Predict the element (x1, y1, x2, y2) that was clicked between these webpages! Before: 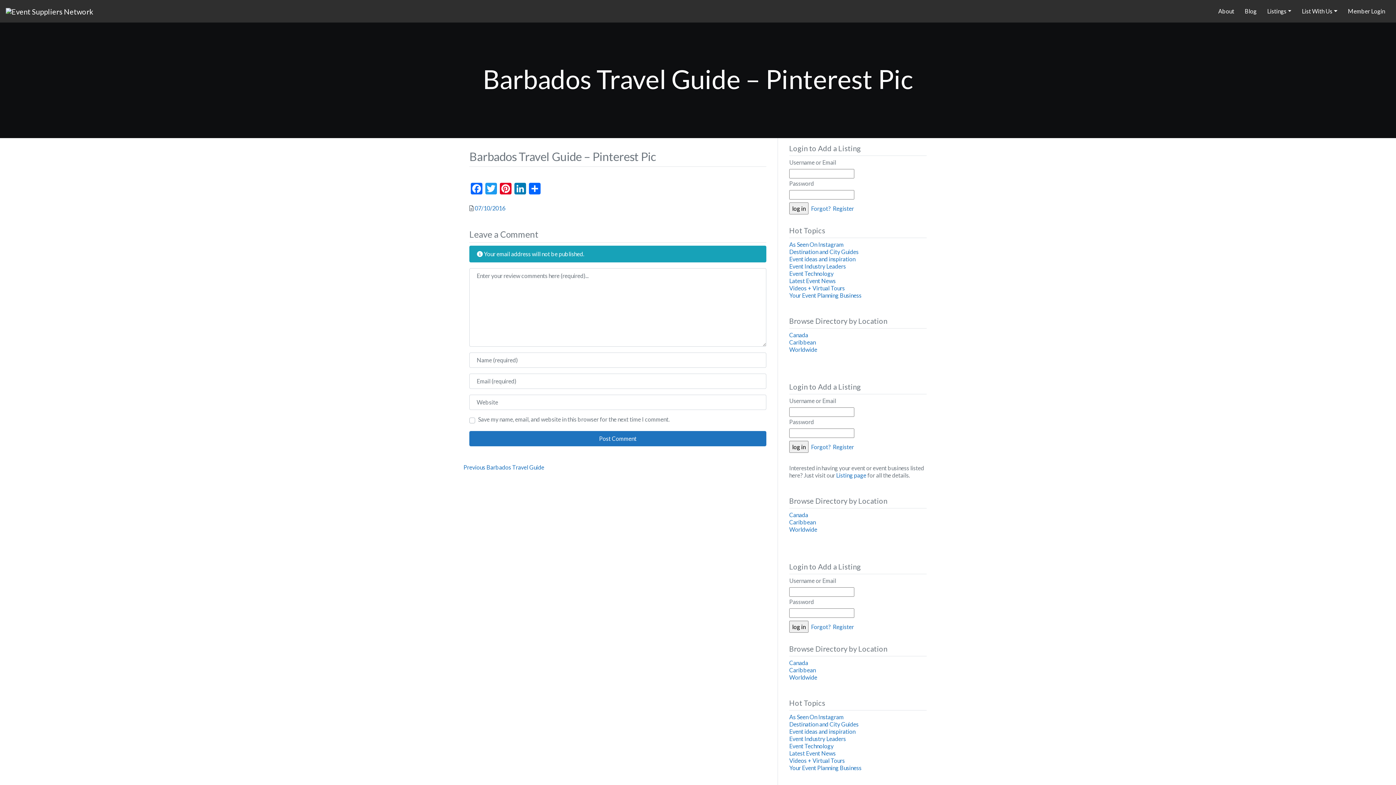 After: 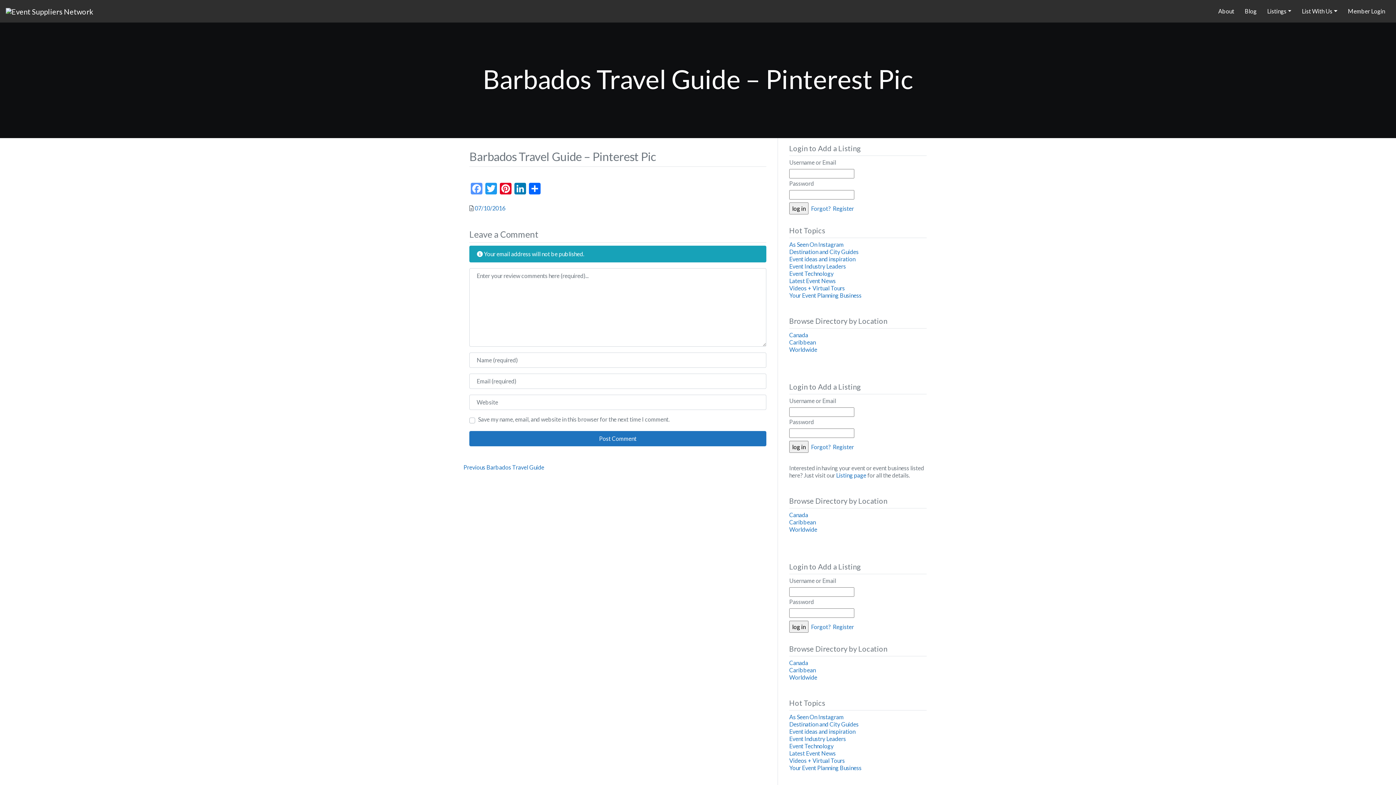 Action: bbox: (469, 182, 484, 195) label: Facebook